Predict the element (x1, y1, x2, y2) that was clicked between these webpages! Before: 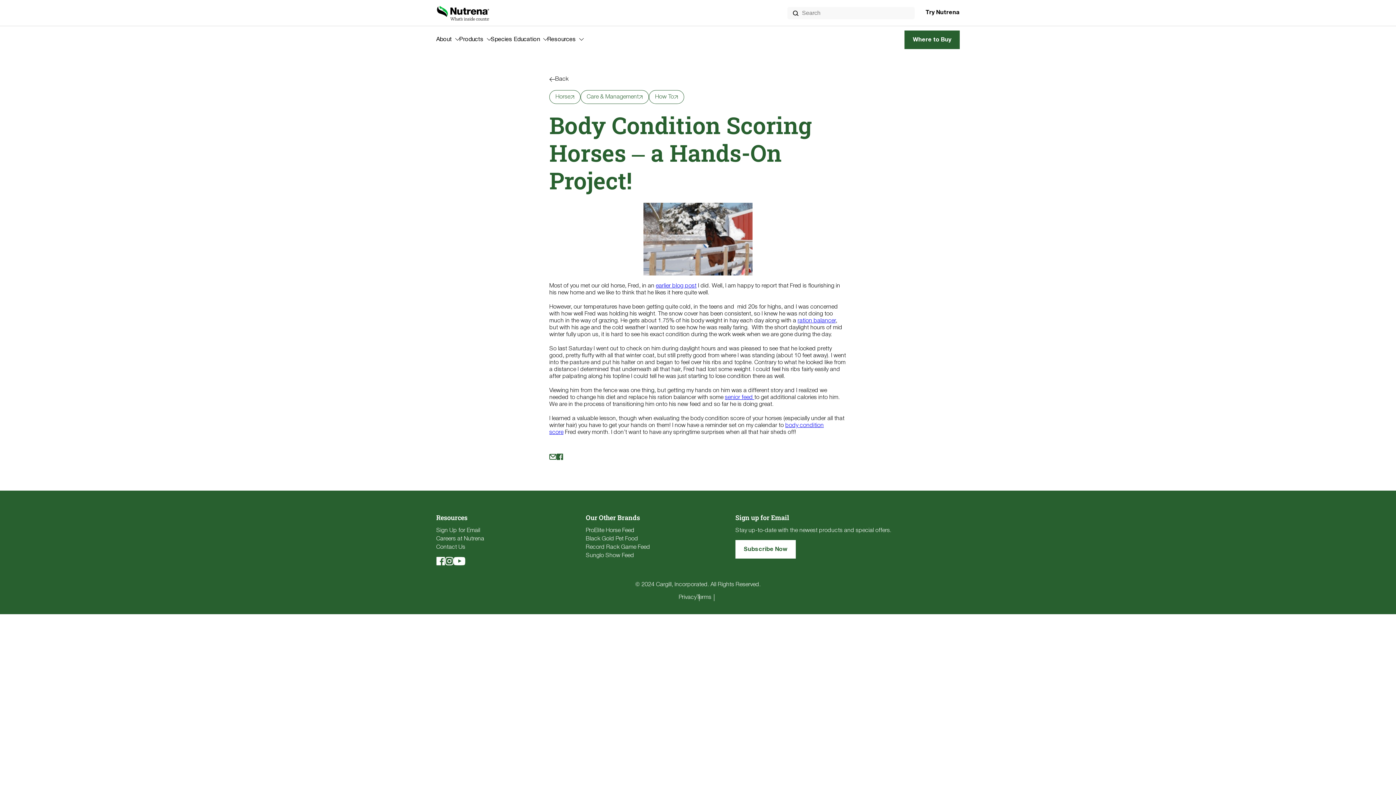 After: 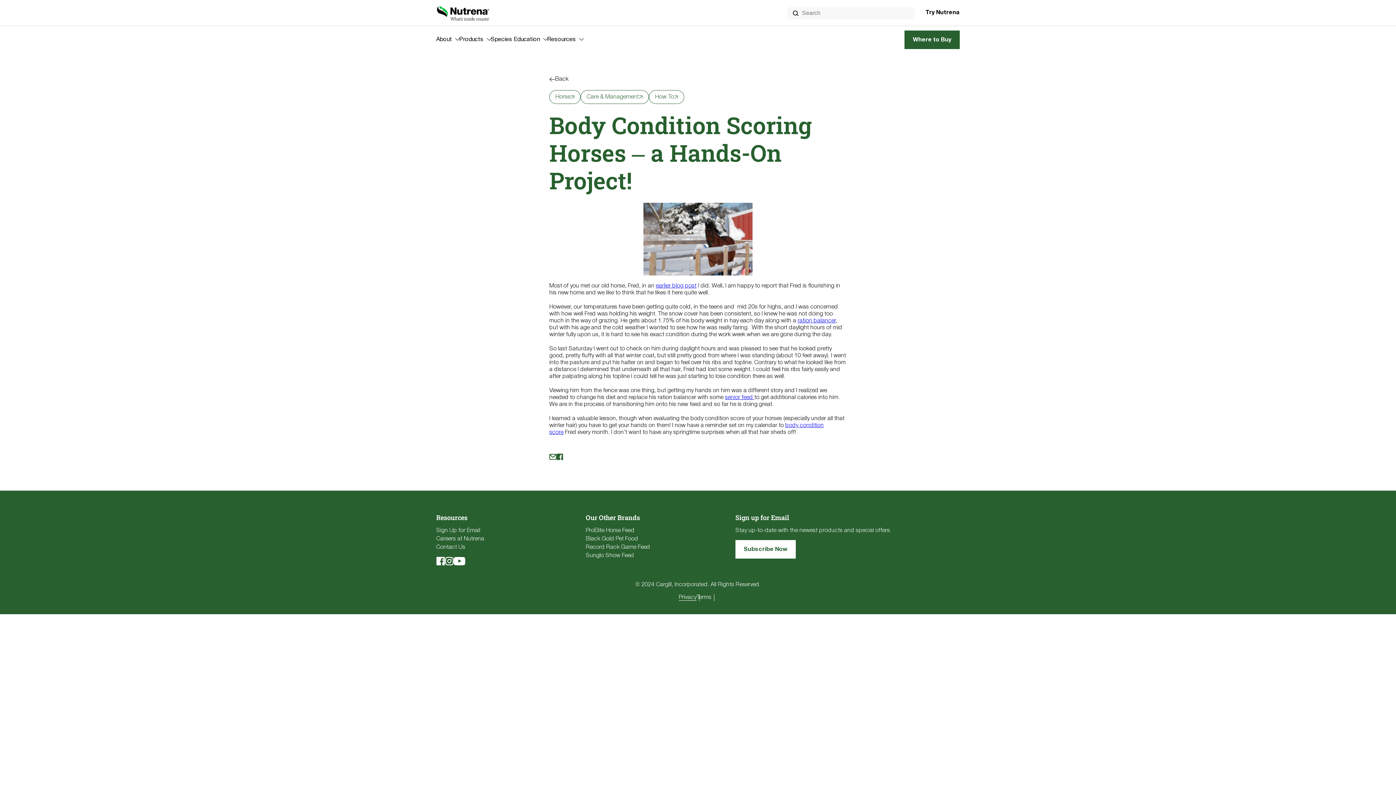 Action: label: Privacy bbox: (678, 595, 696, 600)